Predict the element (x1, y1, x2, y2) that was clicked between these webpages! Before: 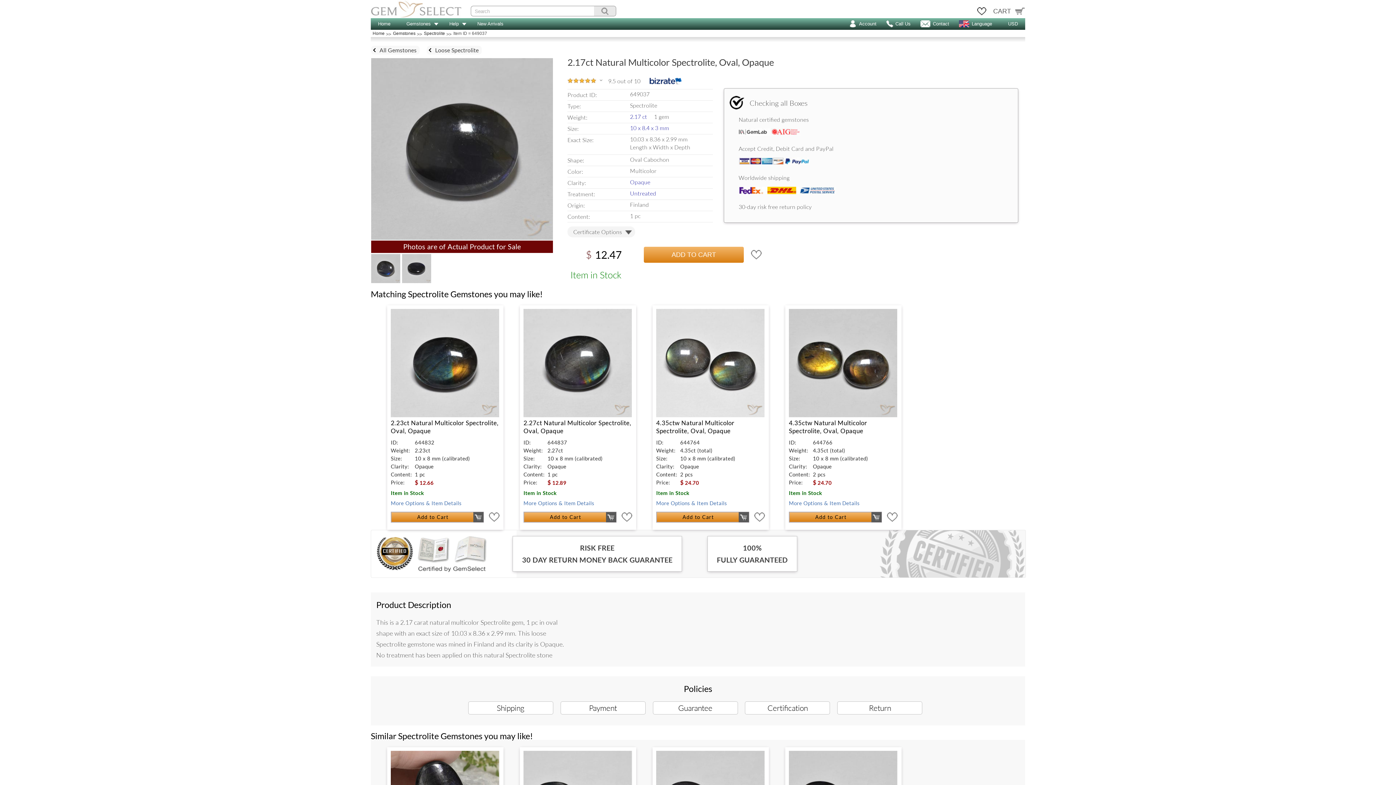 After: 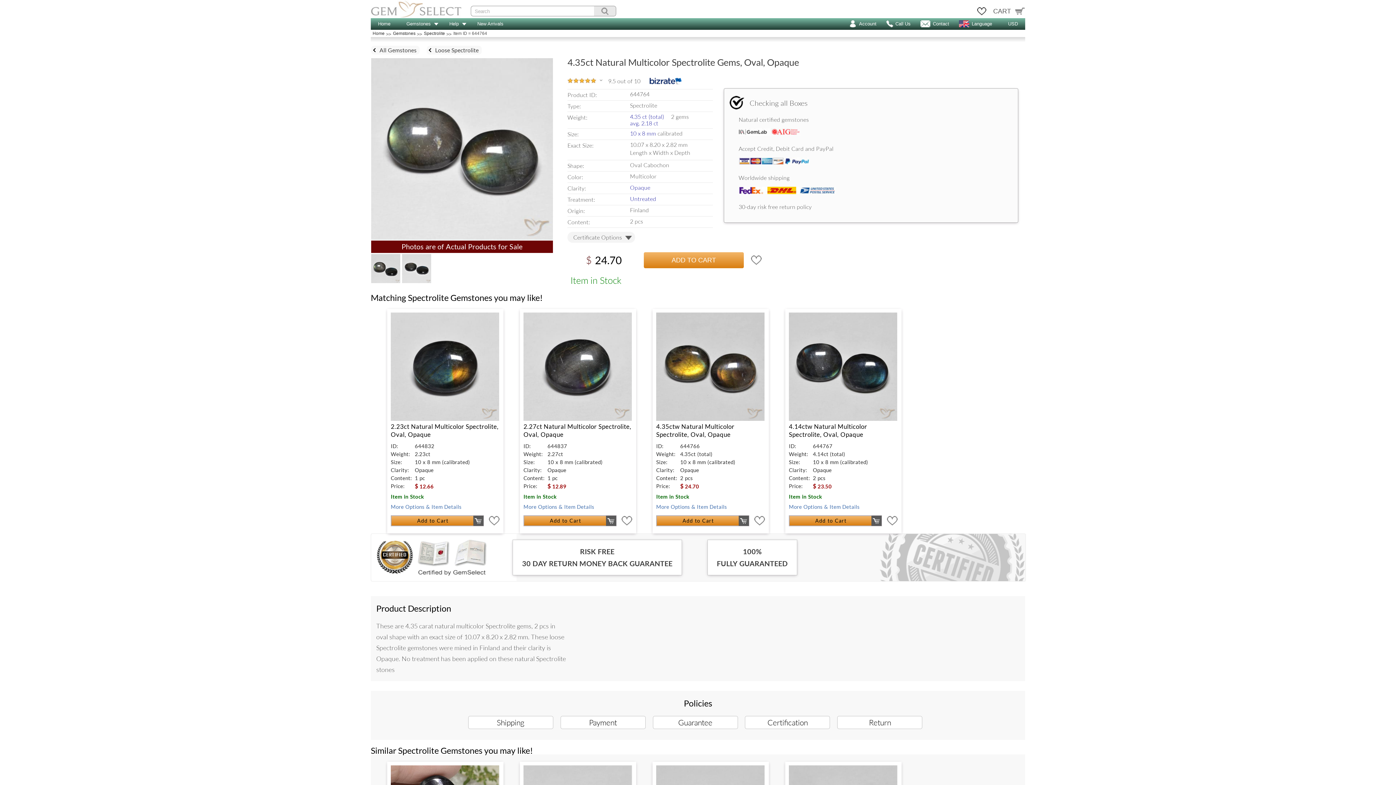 Action: bbox: (656, 309, 765, 435) label: 4.35ctw Natural Multicolor Spectrolite, Oval, Opaque